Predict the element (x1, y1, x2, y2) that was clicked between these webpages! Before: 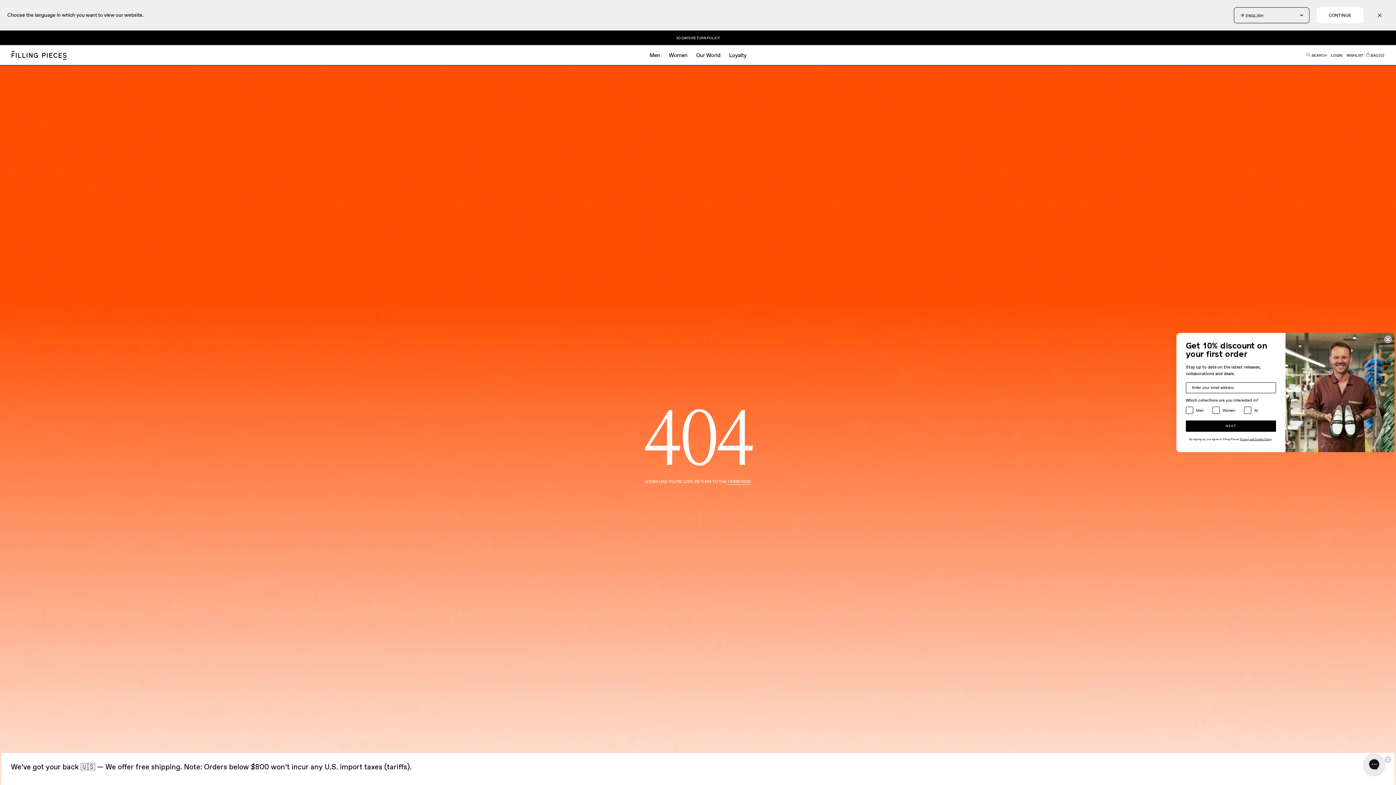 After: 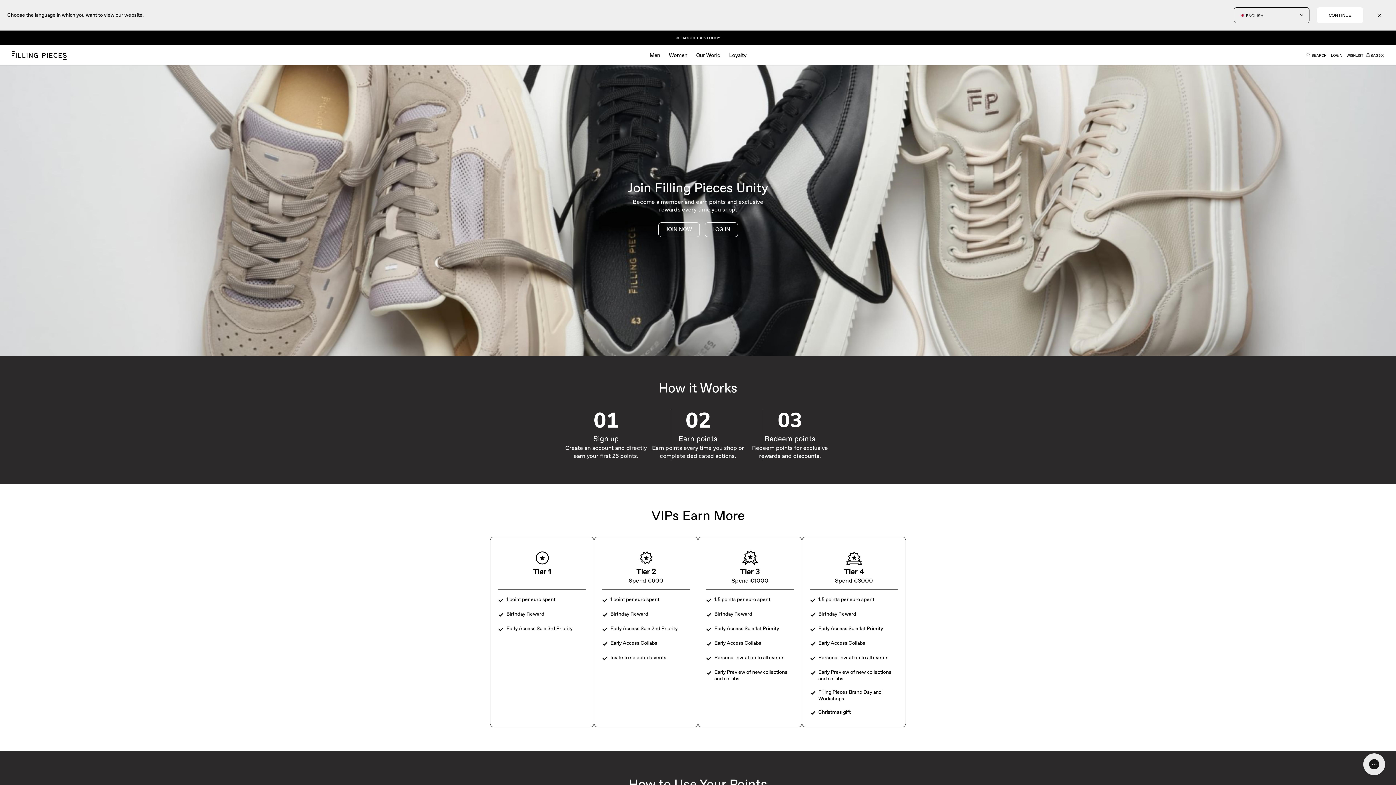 Action: bbox: (729, 51, 746, 58) label: Loyalty